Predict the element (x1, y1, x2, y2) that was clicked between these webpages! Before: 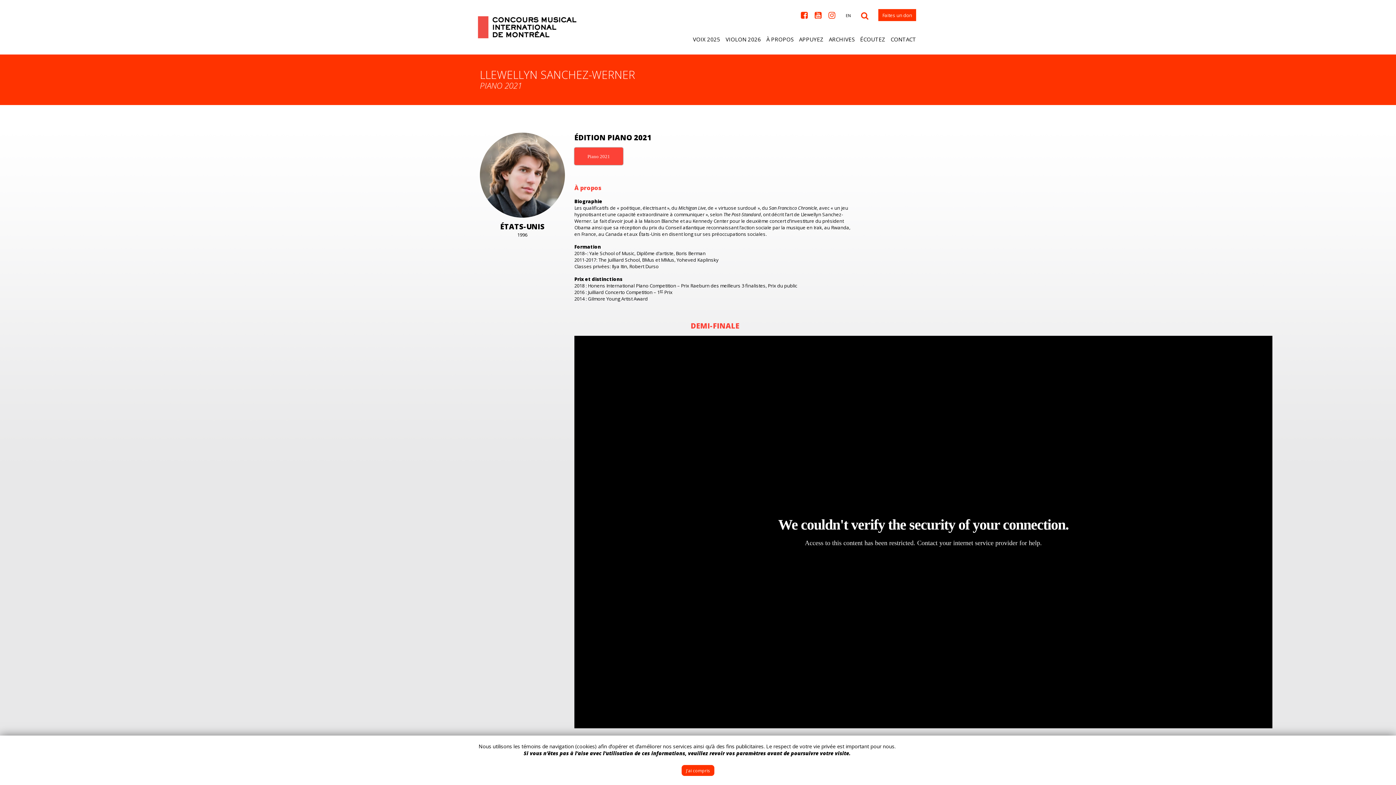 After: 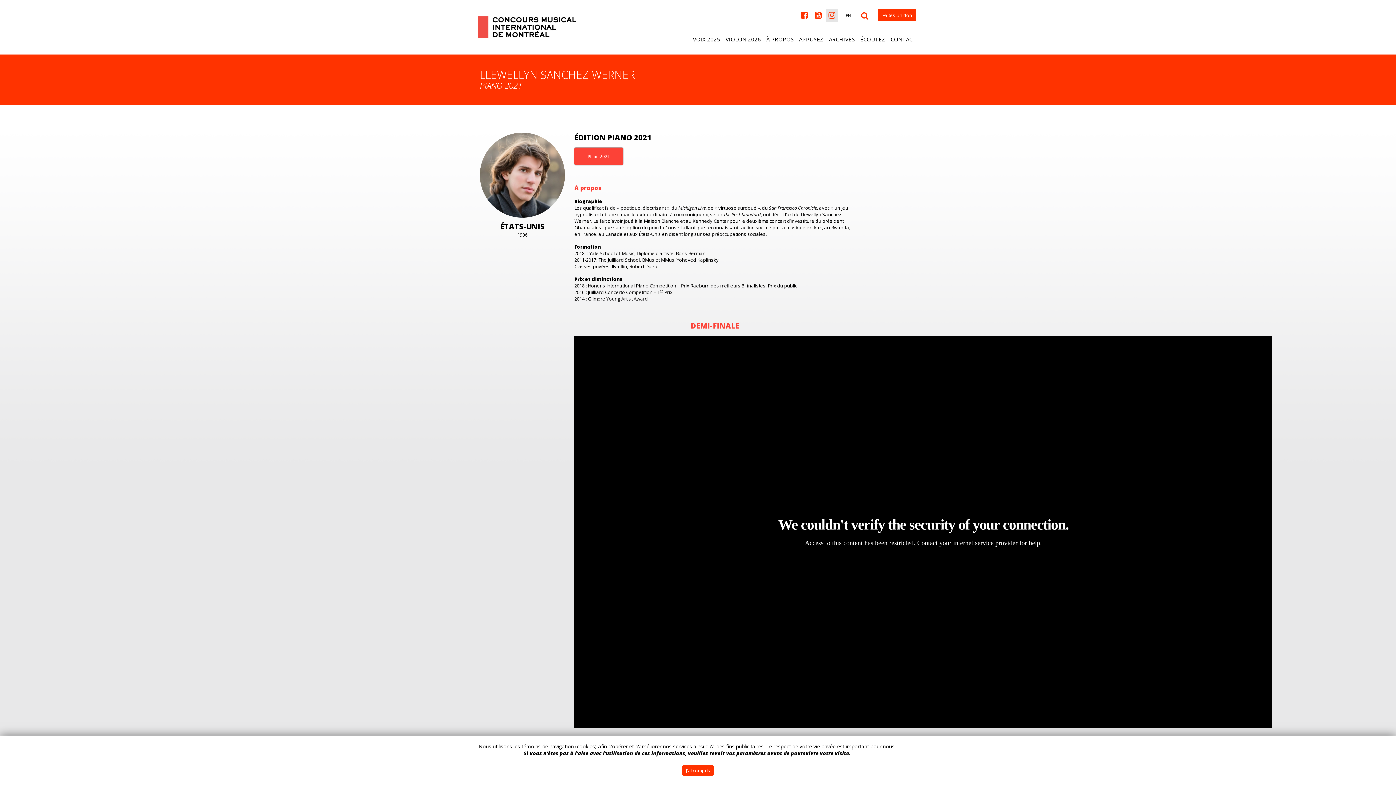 Action: bbox: (825, 9, 838, 21) label: 